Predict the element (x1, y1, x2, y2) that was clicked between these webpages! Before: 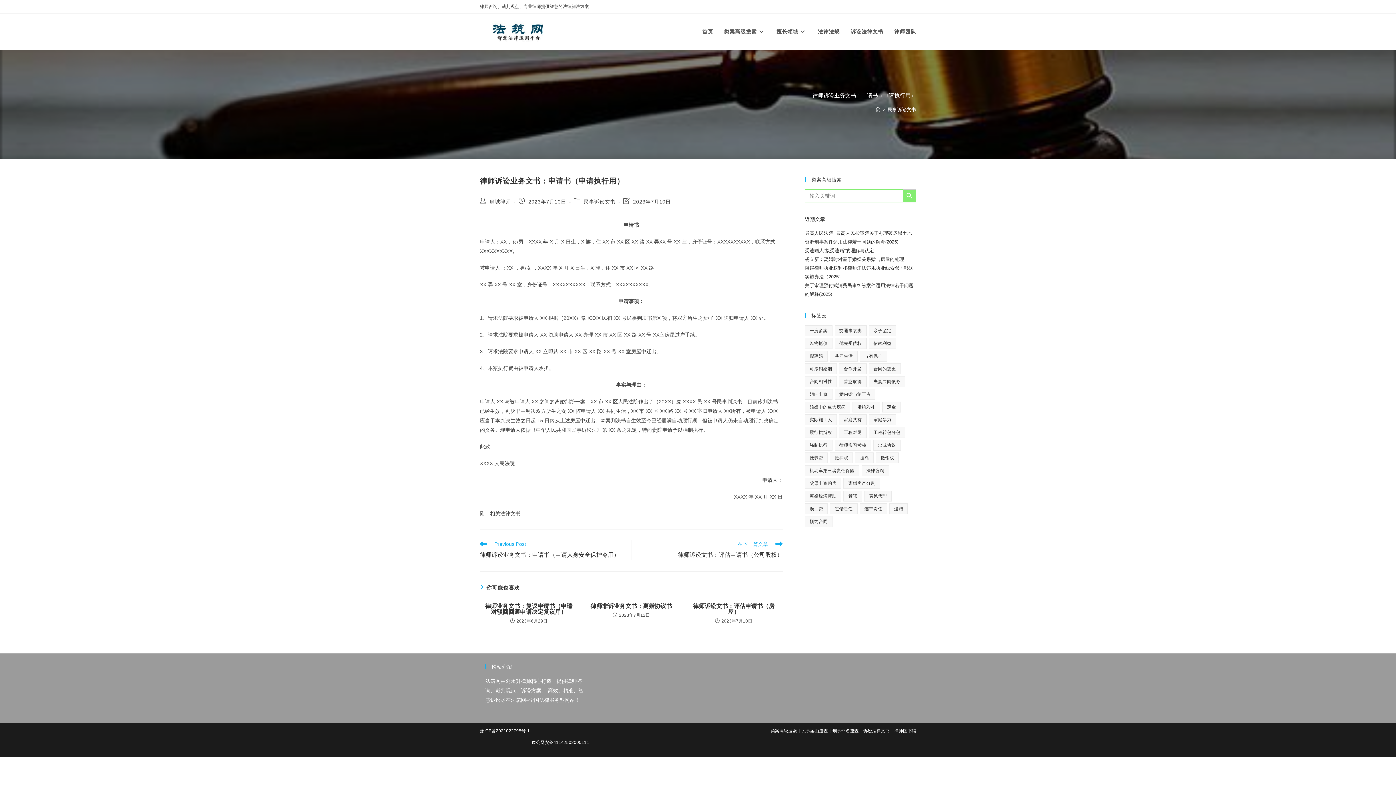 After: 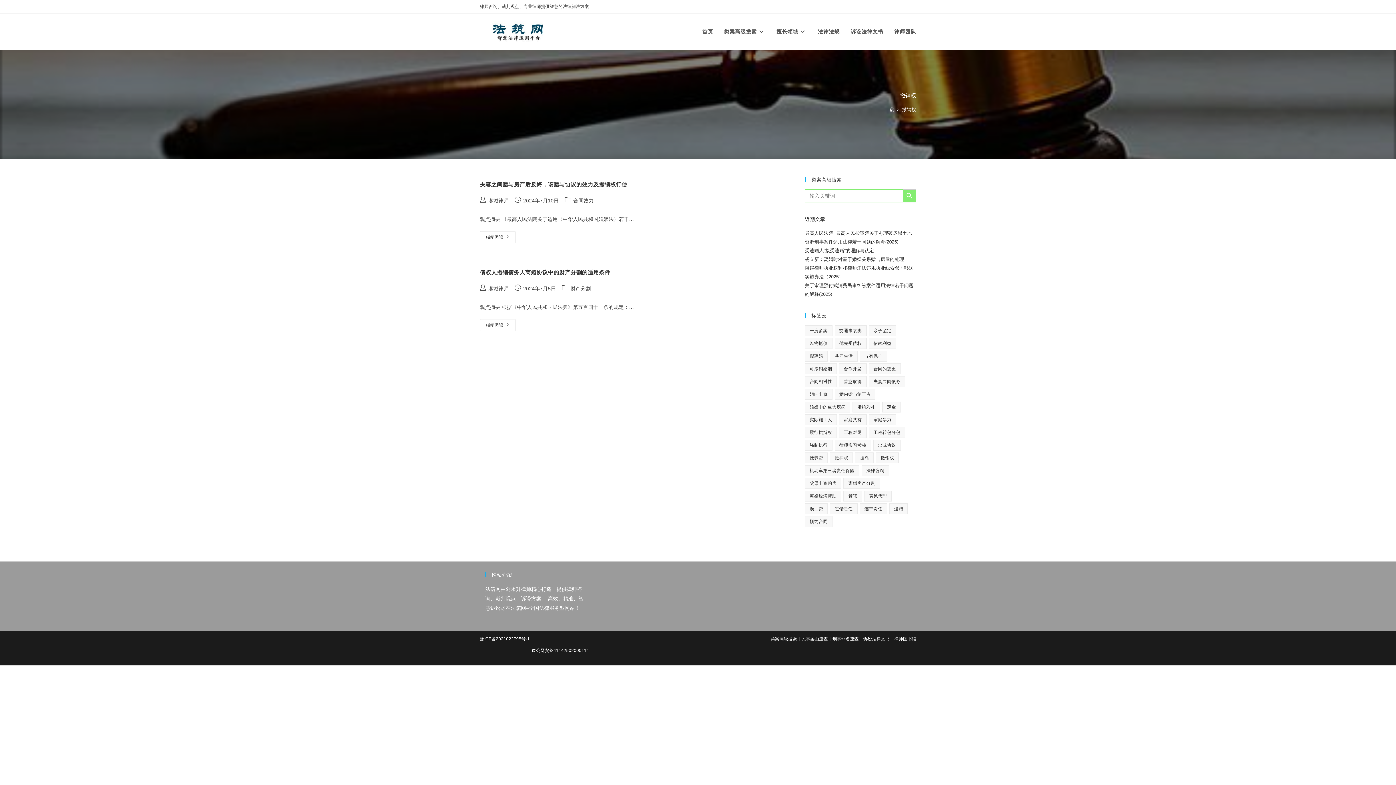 Action: label: 撤销权 (2 项) bbox: (876, 452, 899, 463)